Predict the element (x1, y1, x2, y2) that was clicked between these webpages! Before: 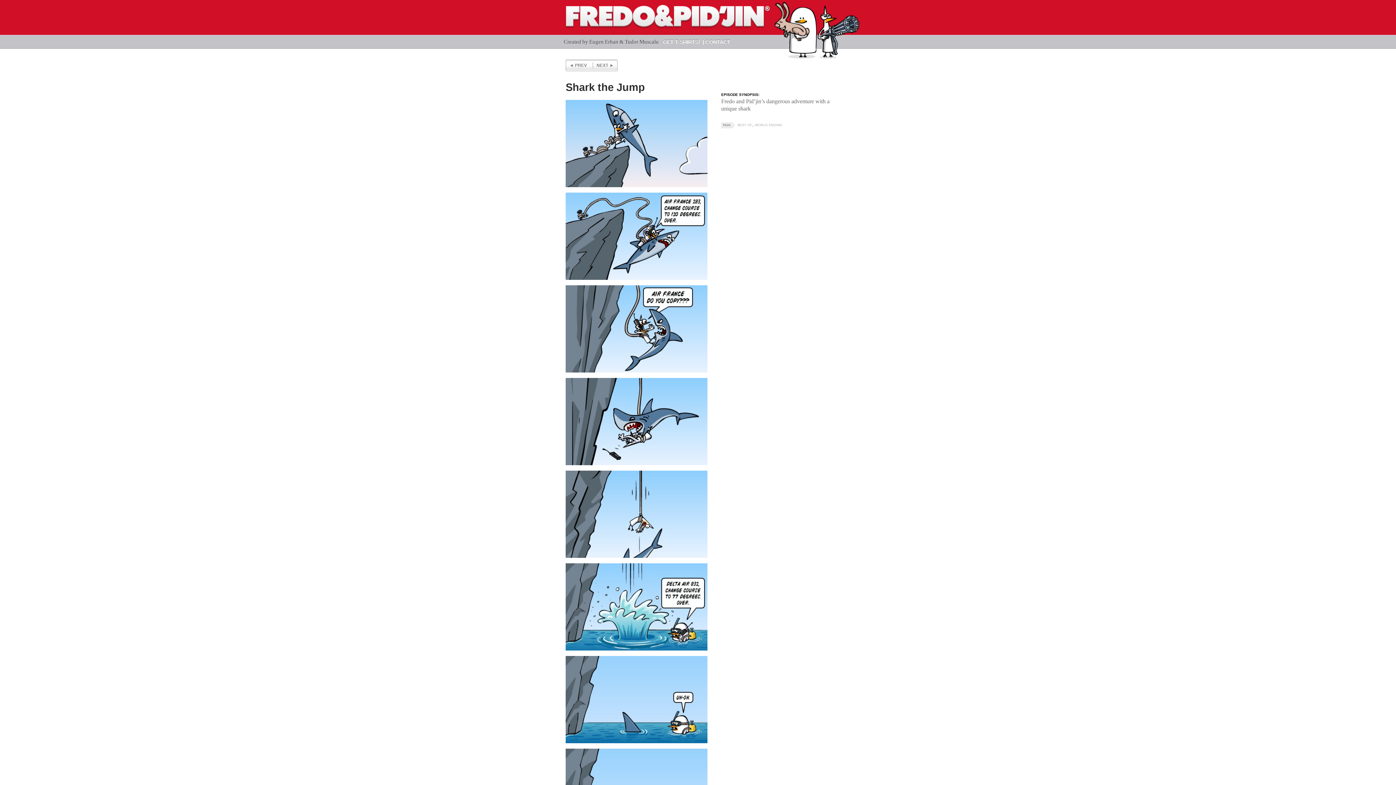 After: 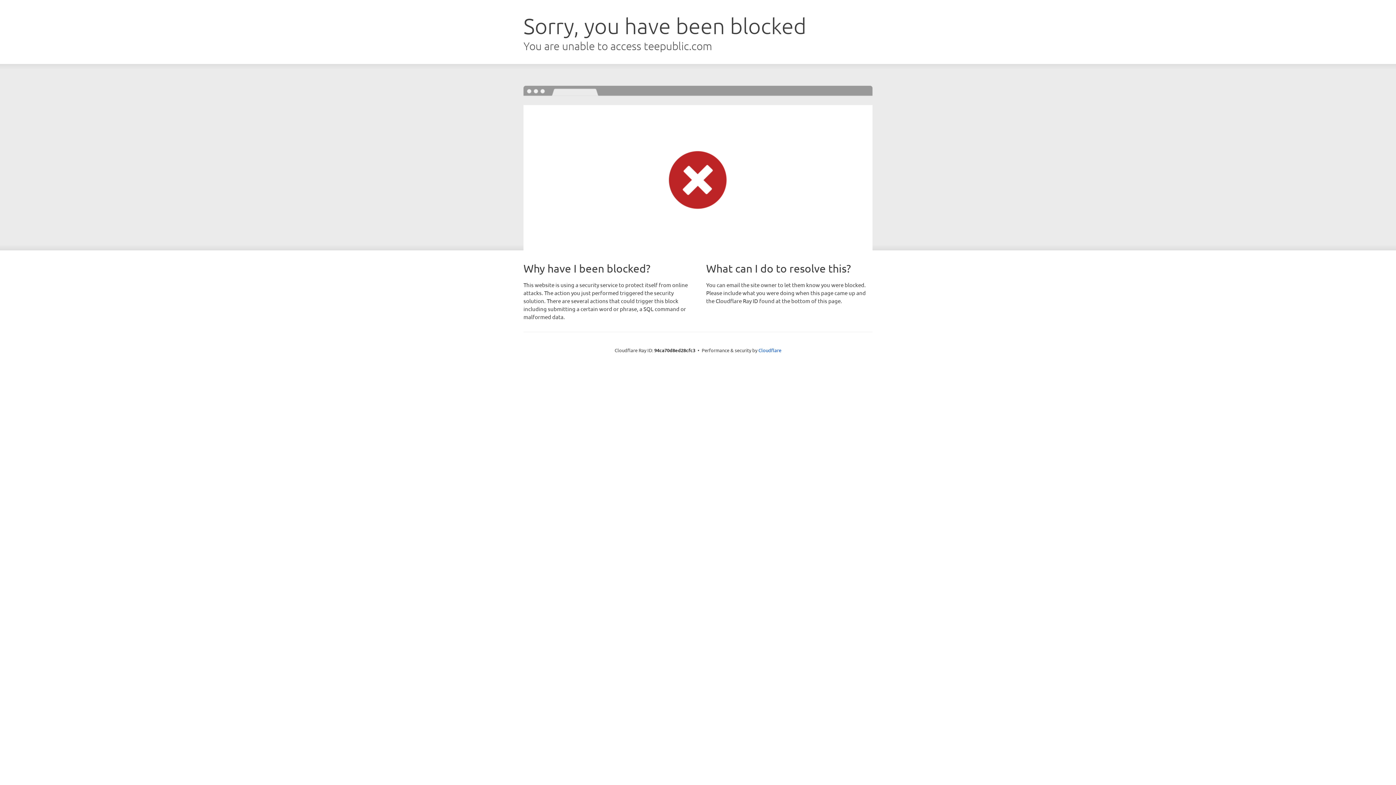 Action: bbox: (663, 38, 700, 44) label: GET T-SHIRTS!